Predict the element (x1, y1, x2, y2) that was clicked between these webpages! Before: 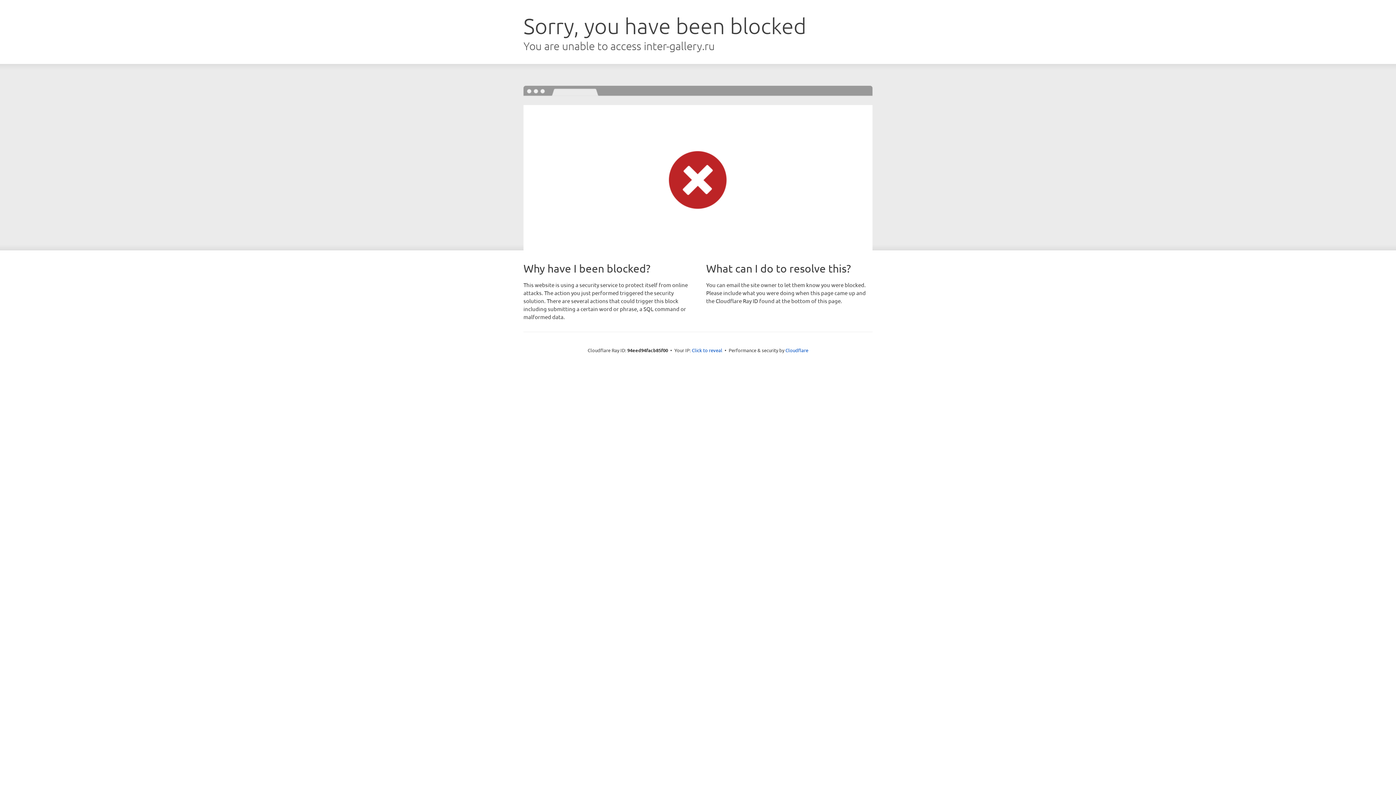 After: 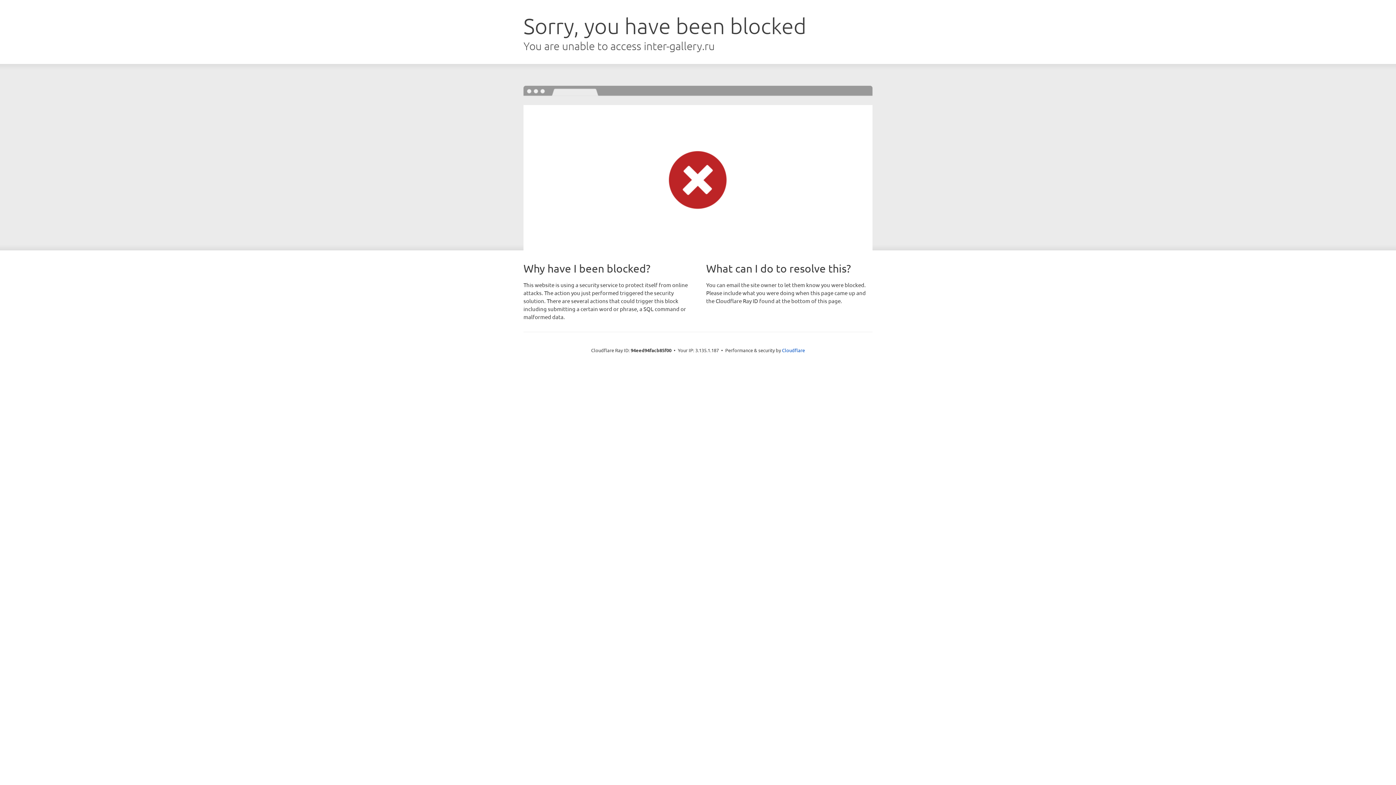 Action: label: Click to reveal bbox: (692, 346, 722, 353)